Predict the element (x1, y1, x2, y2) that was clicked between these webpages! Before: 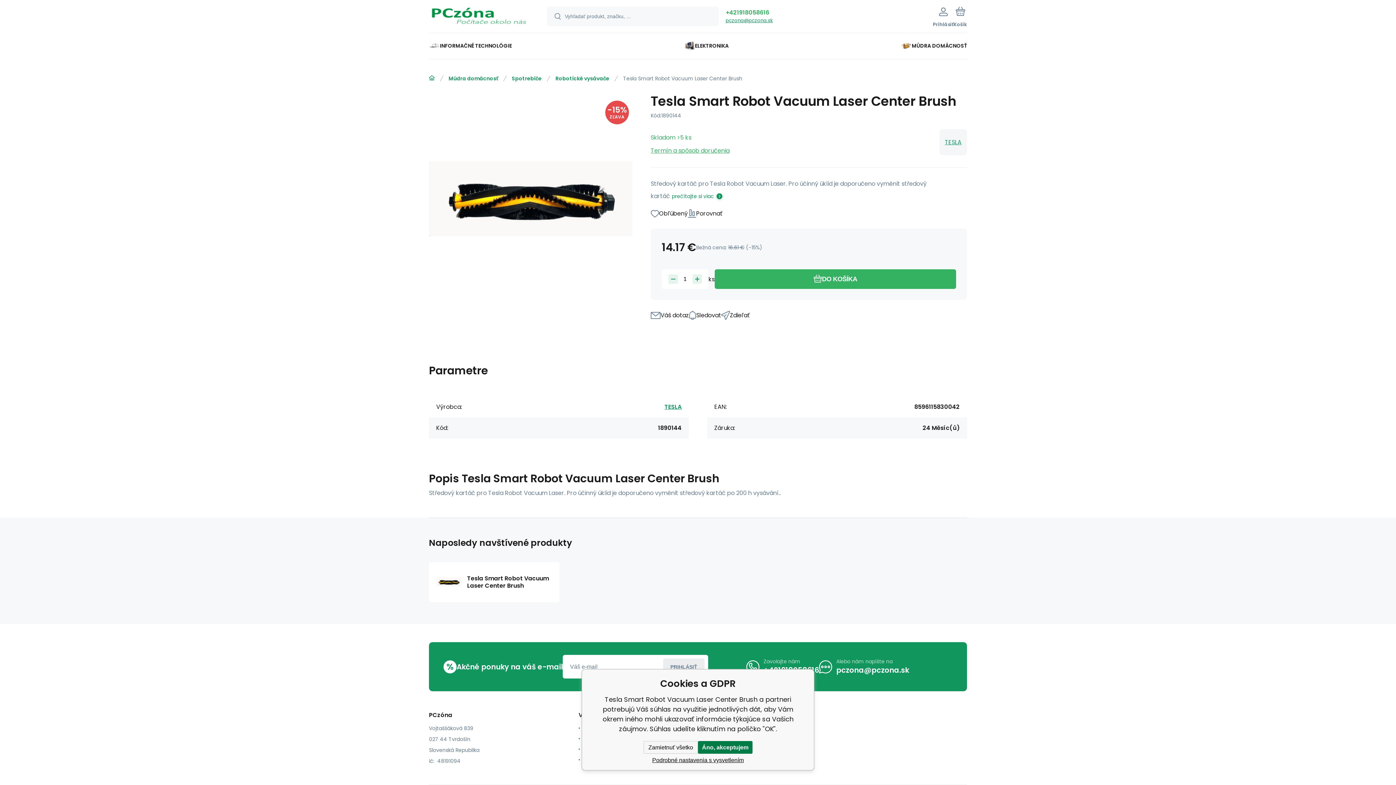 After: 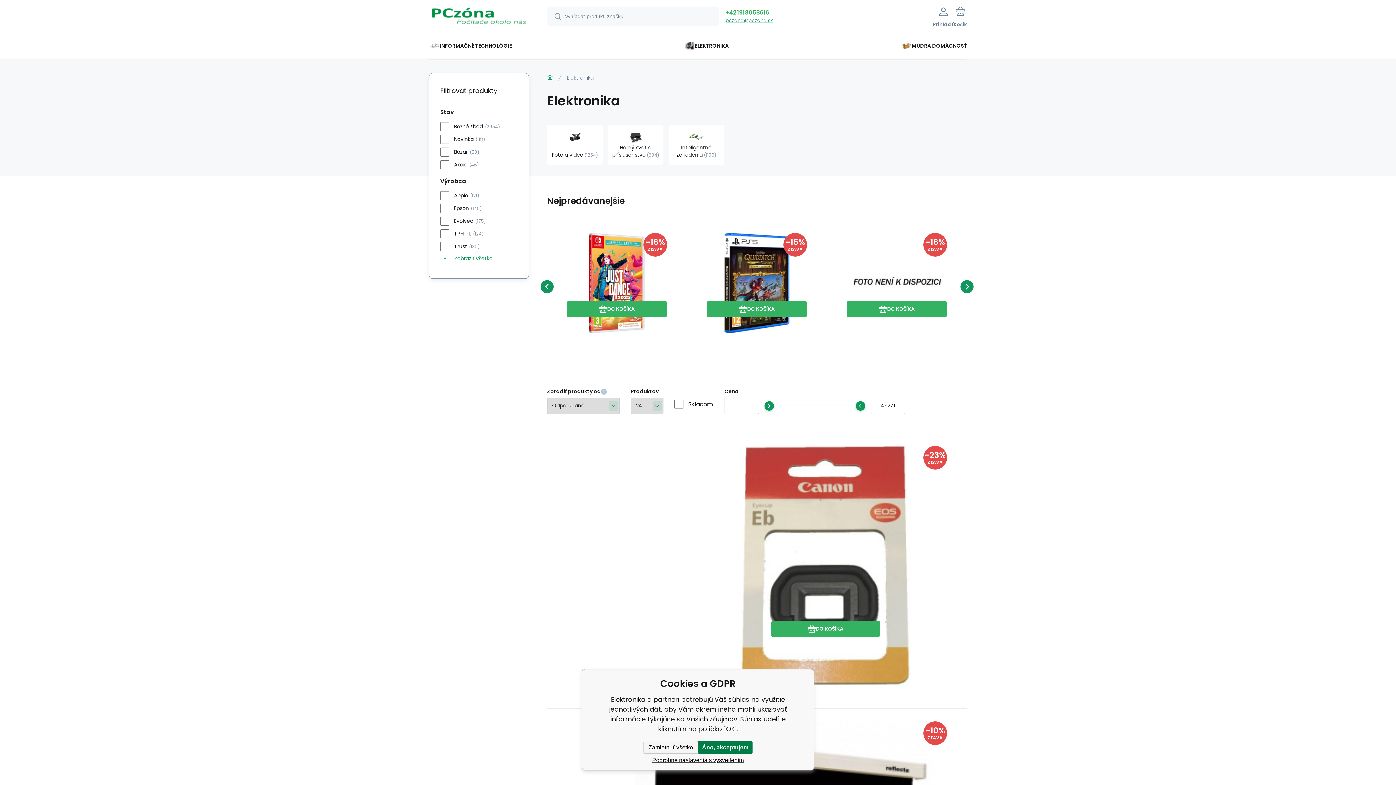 Action: bbox: (673, 33, 739, 58) label: ELEKTRONIKA